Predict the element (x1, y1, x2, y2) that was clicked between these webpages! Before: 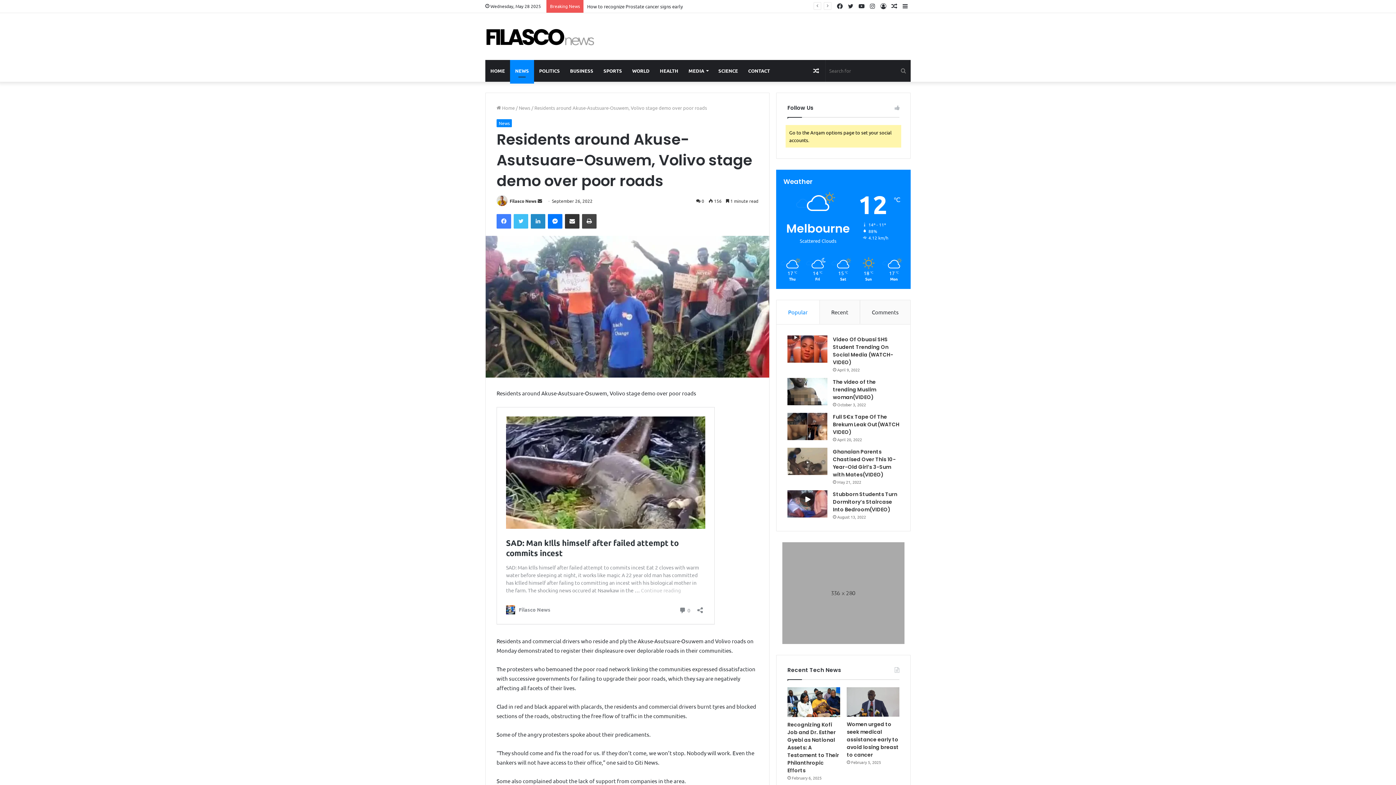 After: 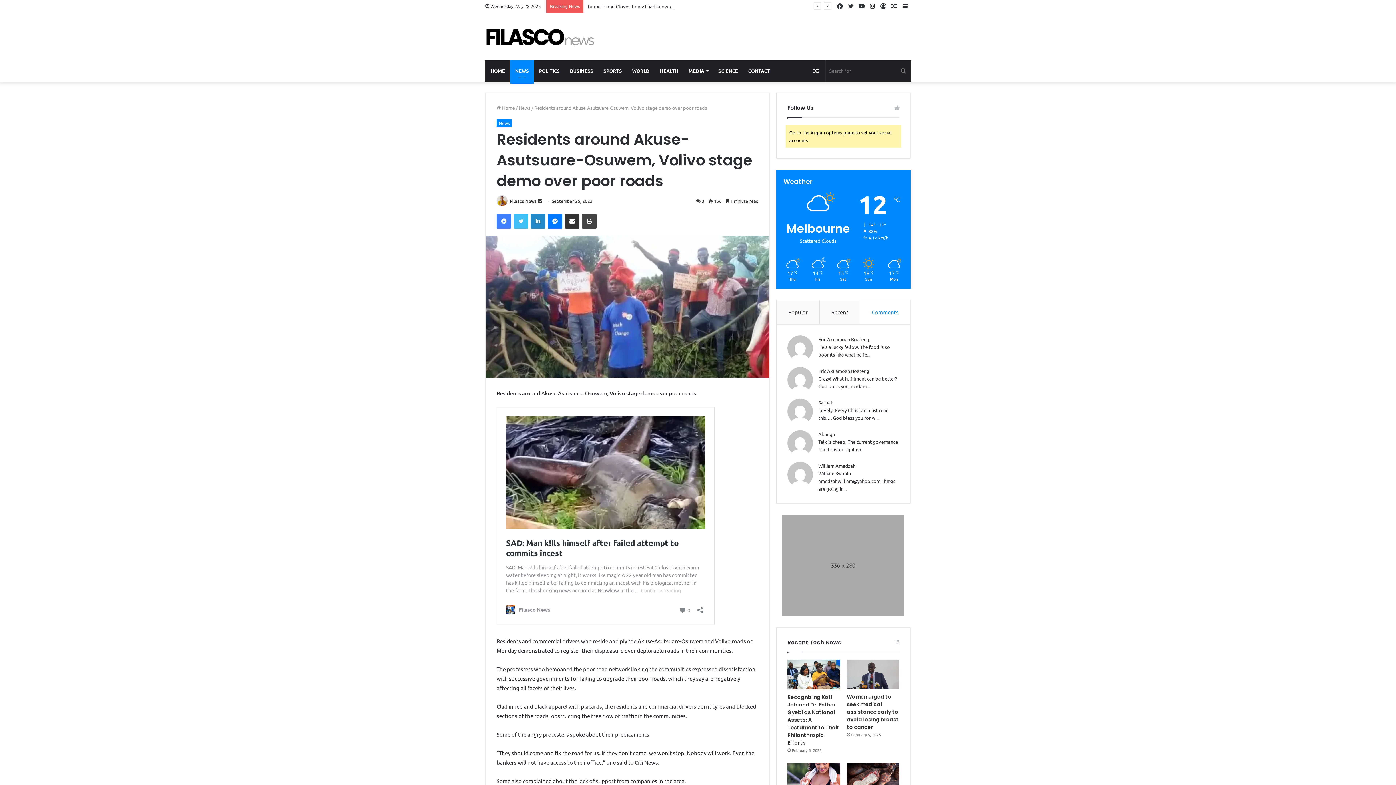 Action: label: Comments bbox: (860, 300, 910, 324)